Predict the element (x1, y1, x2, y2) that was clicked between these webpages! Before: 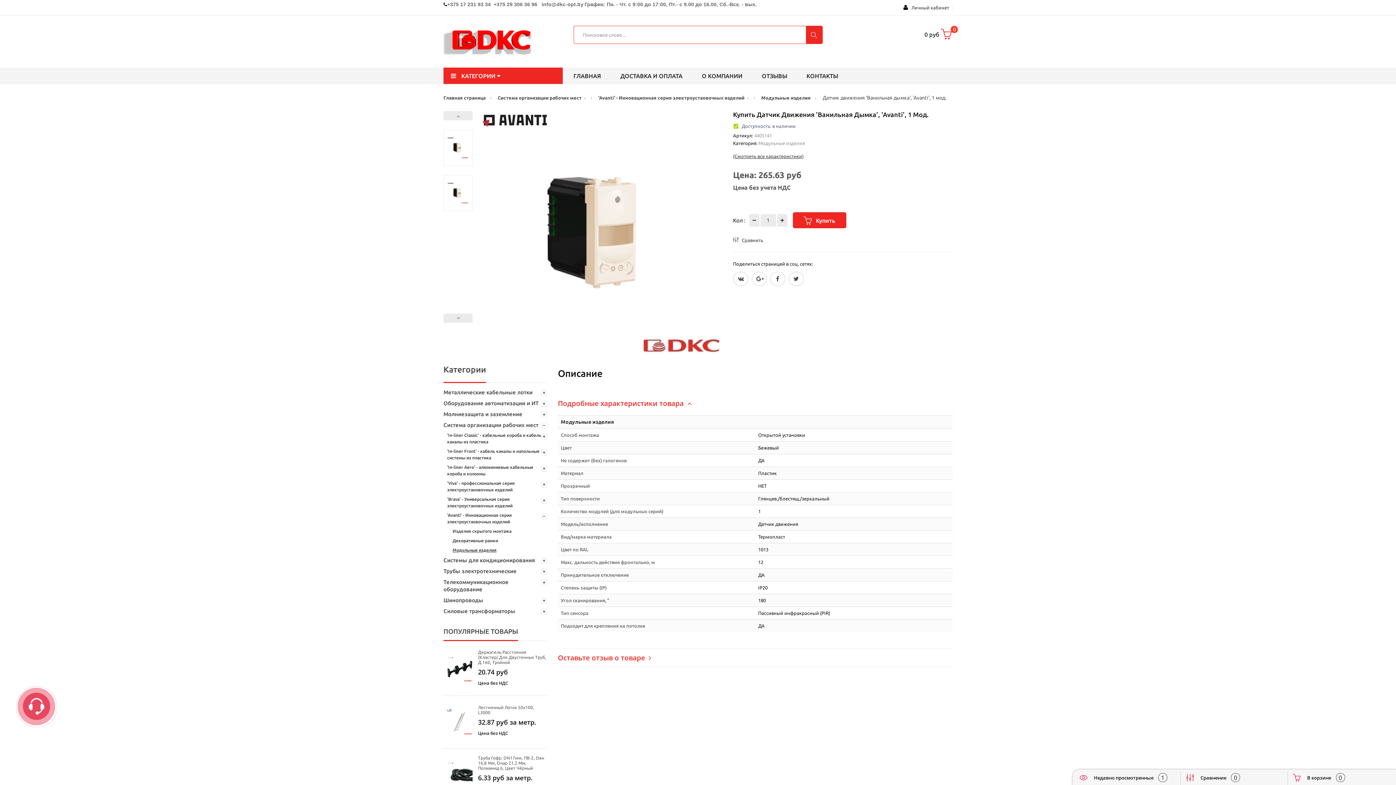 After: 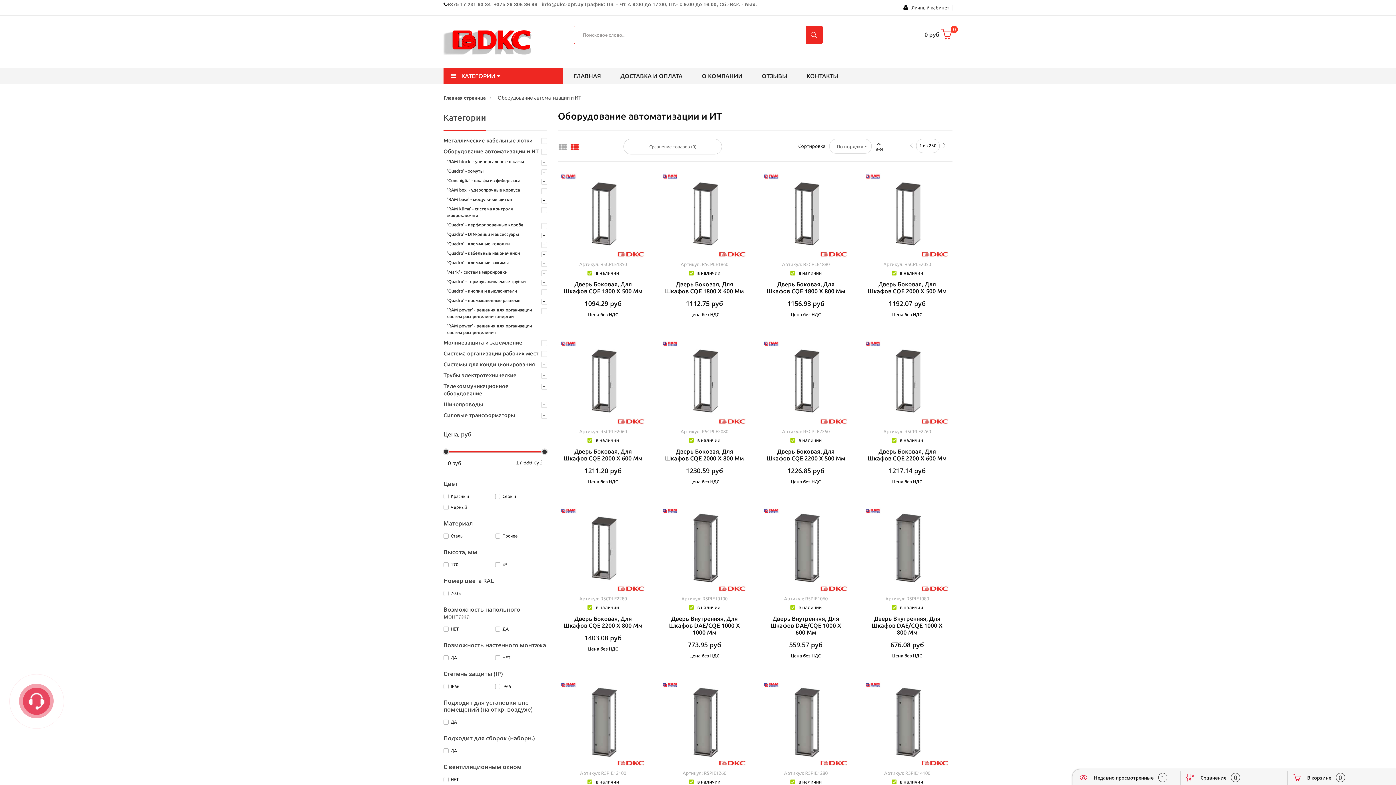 Action: label: Оборудование автоматизации и ИТ bbox: (443, 398, 547, 408)